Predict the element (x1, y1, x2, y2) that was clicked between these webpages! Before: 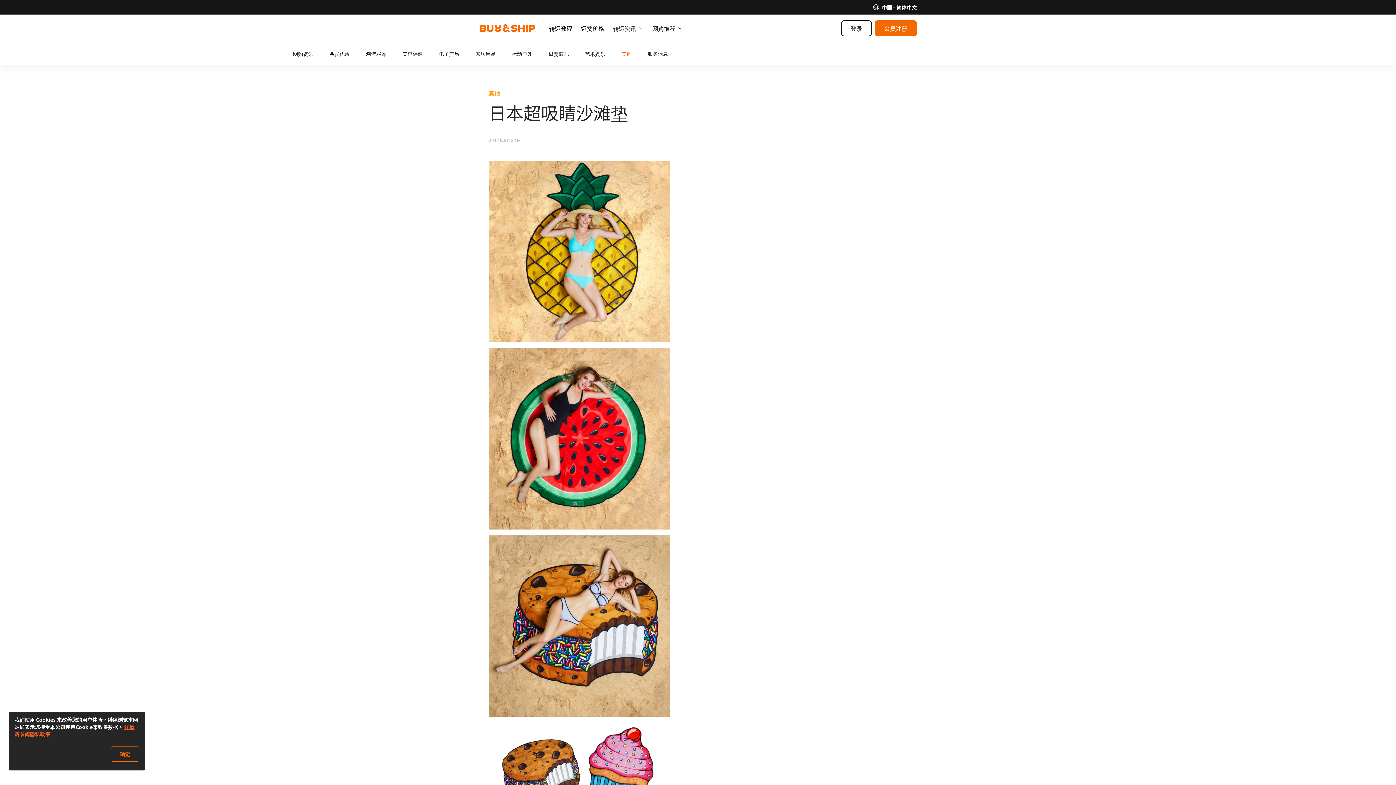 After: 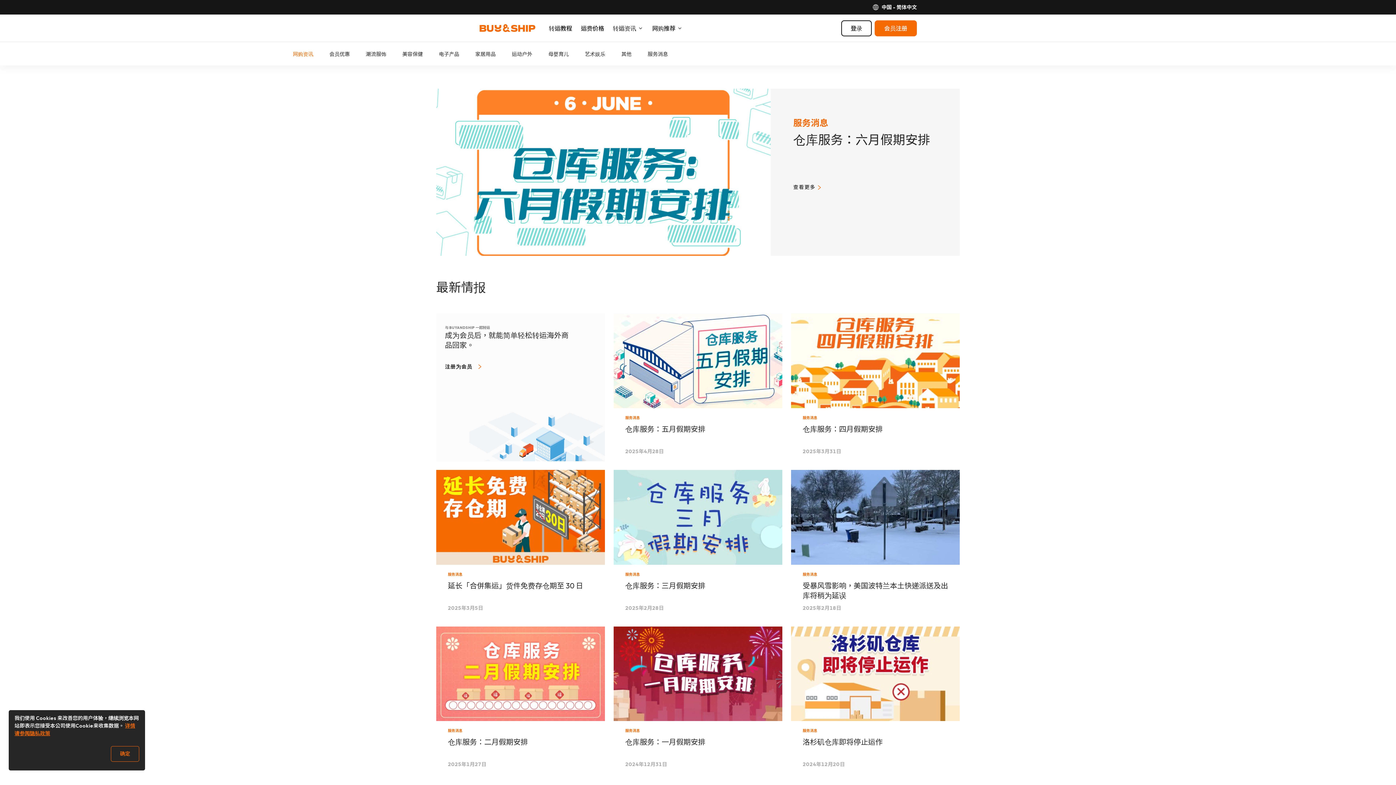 Action: label: 网购资讯 bbox: (292, 50, 313, 57)